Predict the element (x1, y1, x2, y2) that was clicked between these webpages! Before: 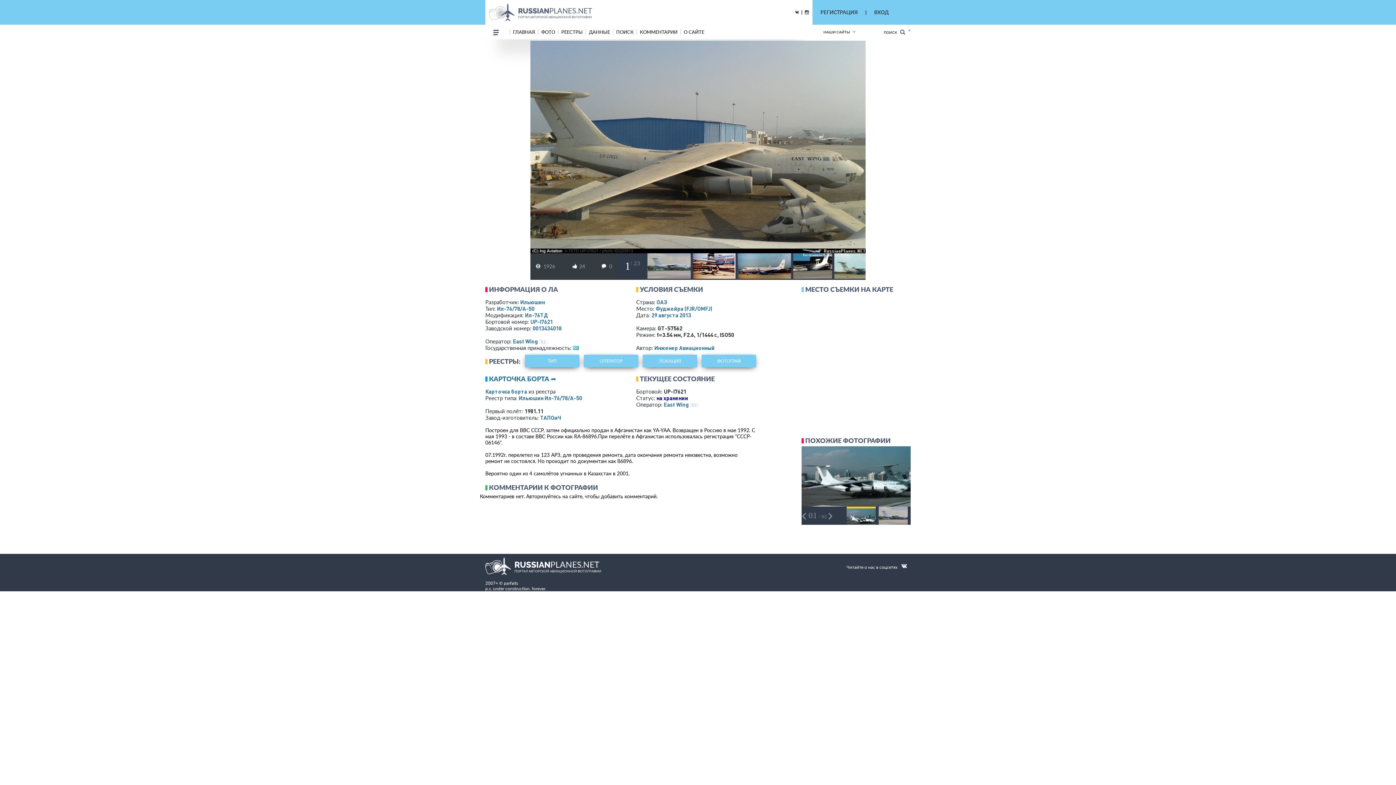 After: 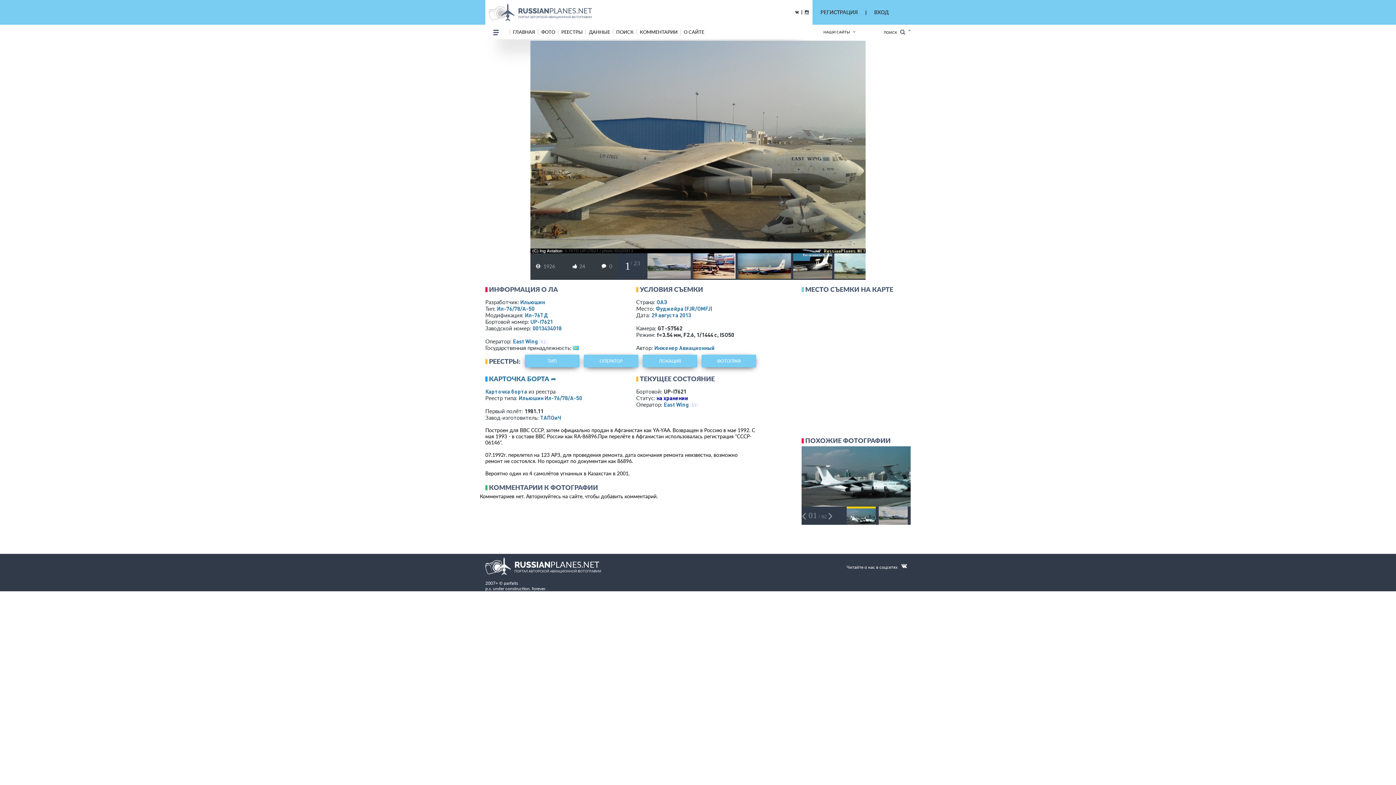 Action: bbox: (795, 9, 799, 14)